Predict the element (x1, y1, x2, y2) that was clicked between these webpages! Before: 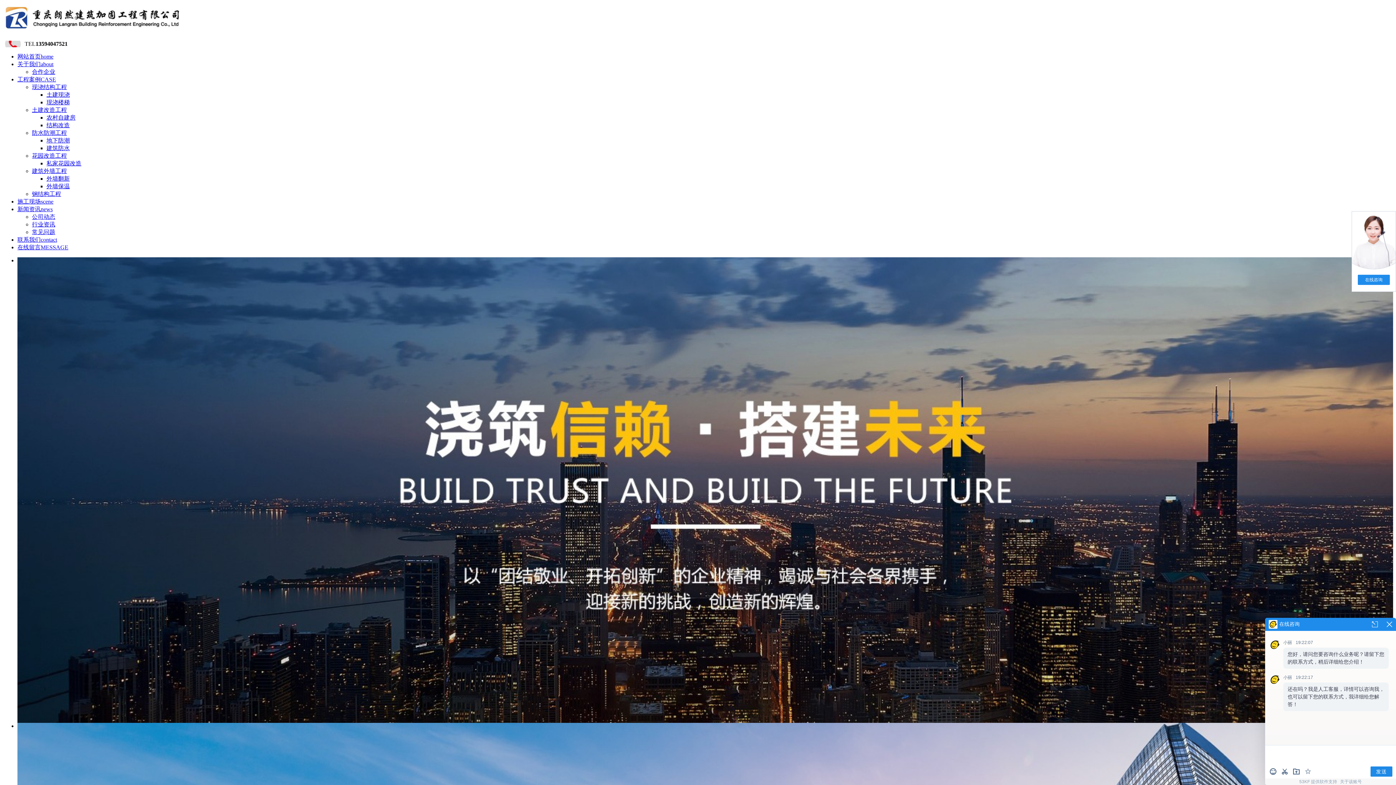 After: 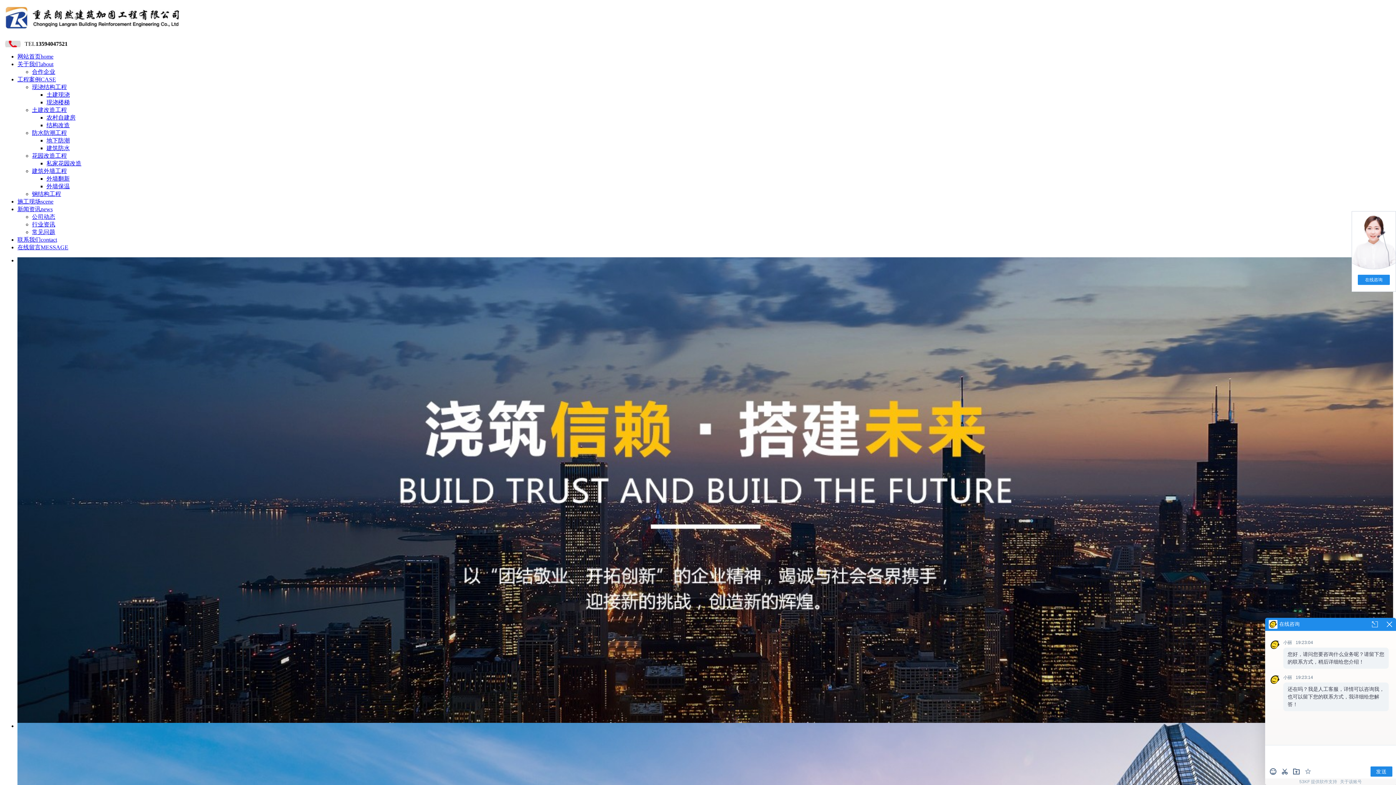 Action: bbox: (46, 137, 69, 143) label: 地下防潮